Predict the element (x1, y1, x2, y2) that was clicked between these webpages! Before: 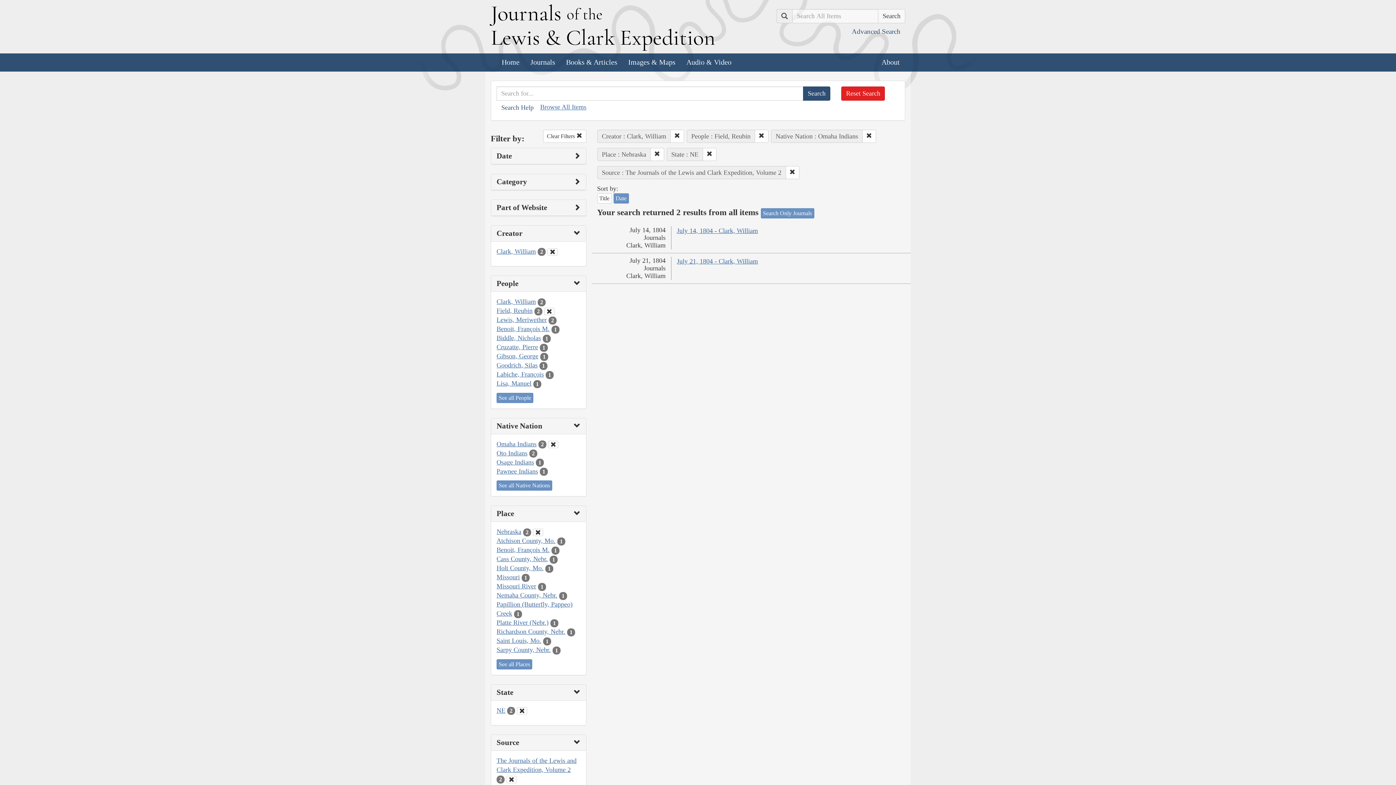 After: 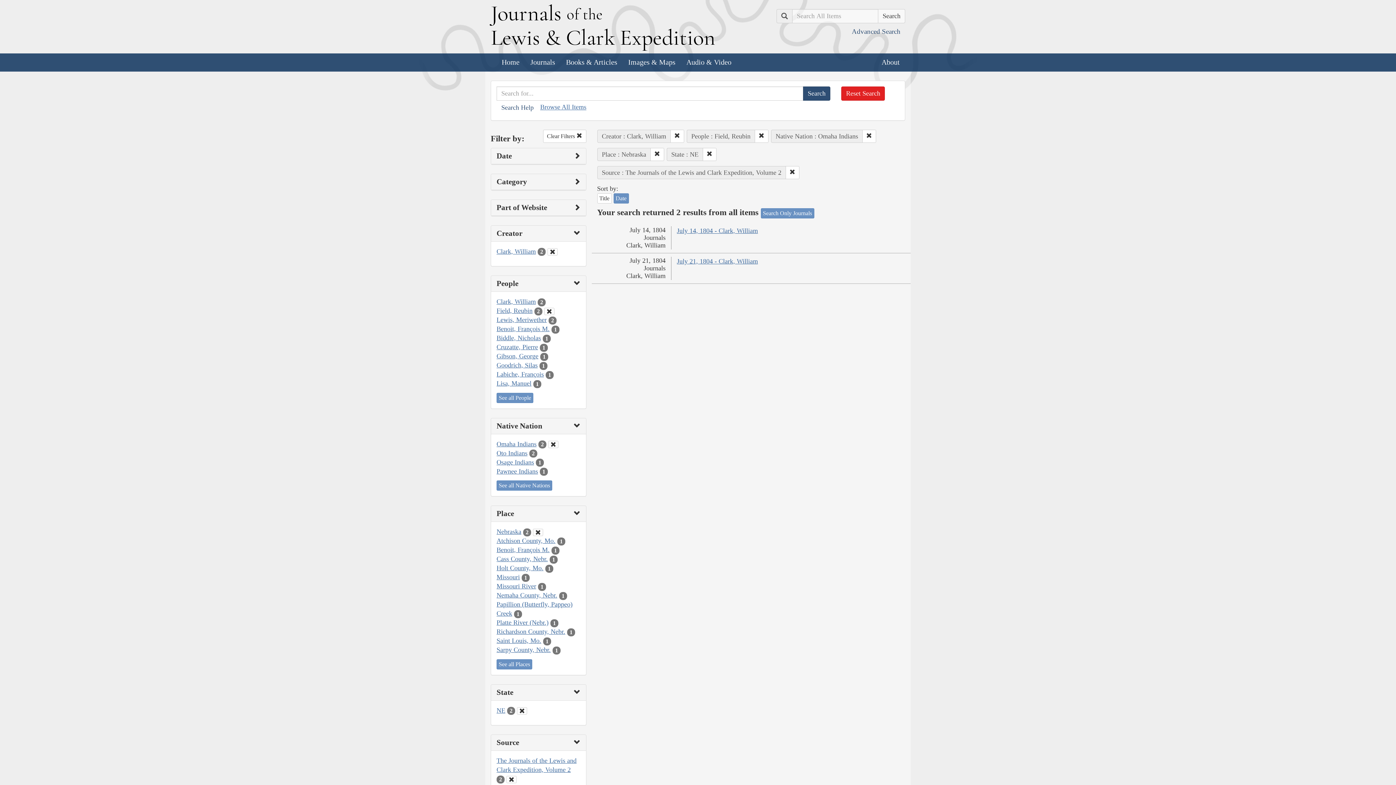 Action: bbox: (496, 528, 521, 535) label: Nebraska